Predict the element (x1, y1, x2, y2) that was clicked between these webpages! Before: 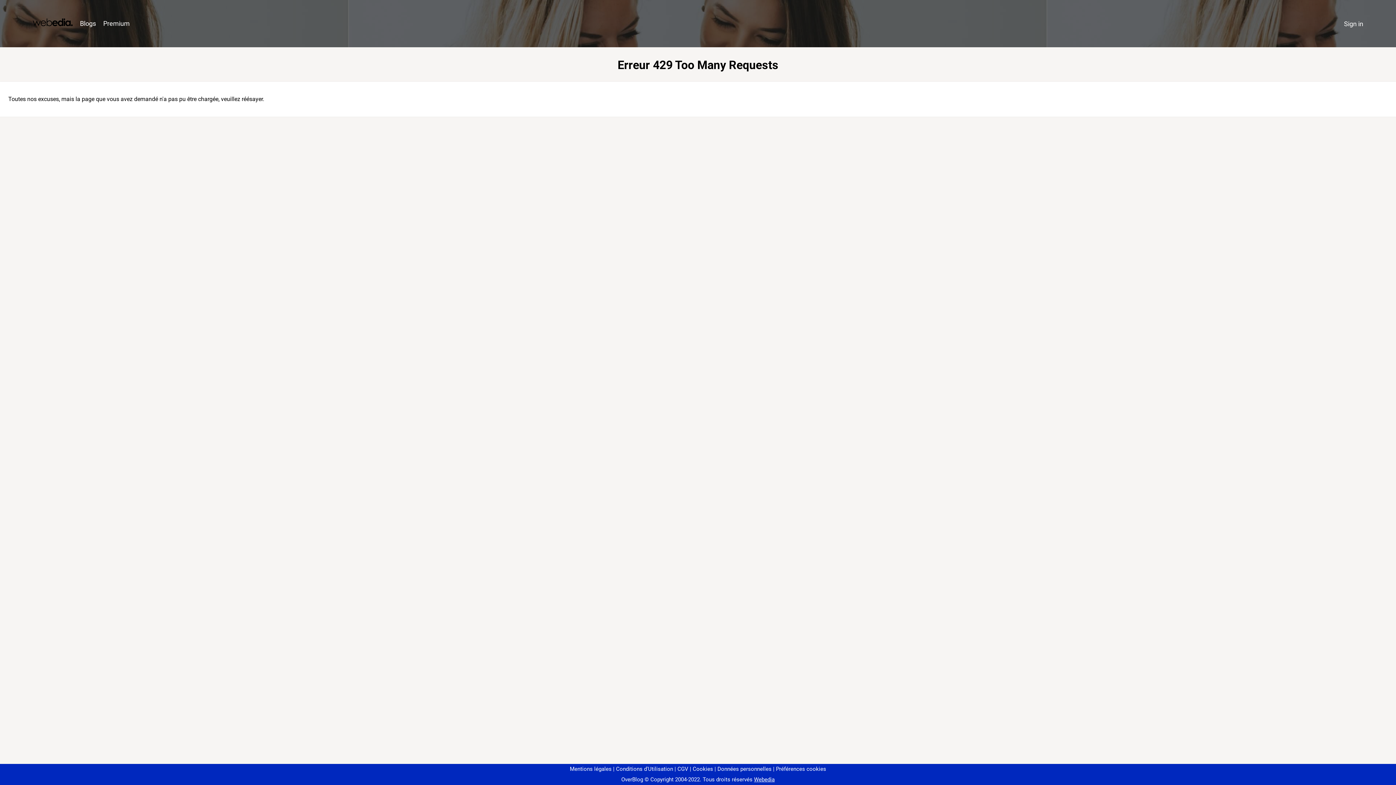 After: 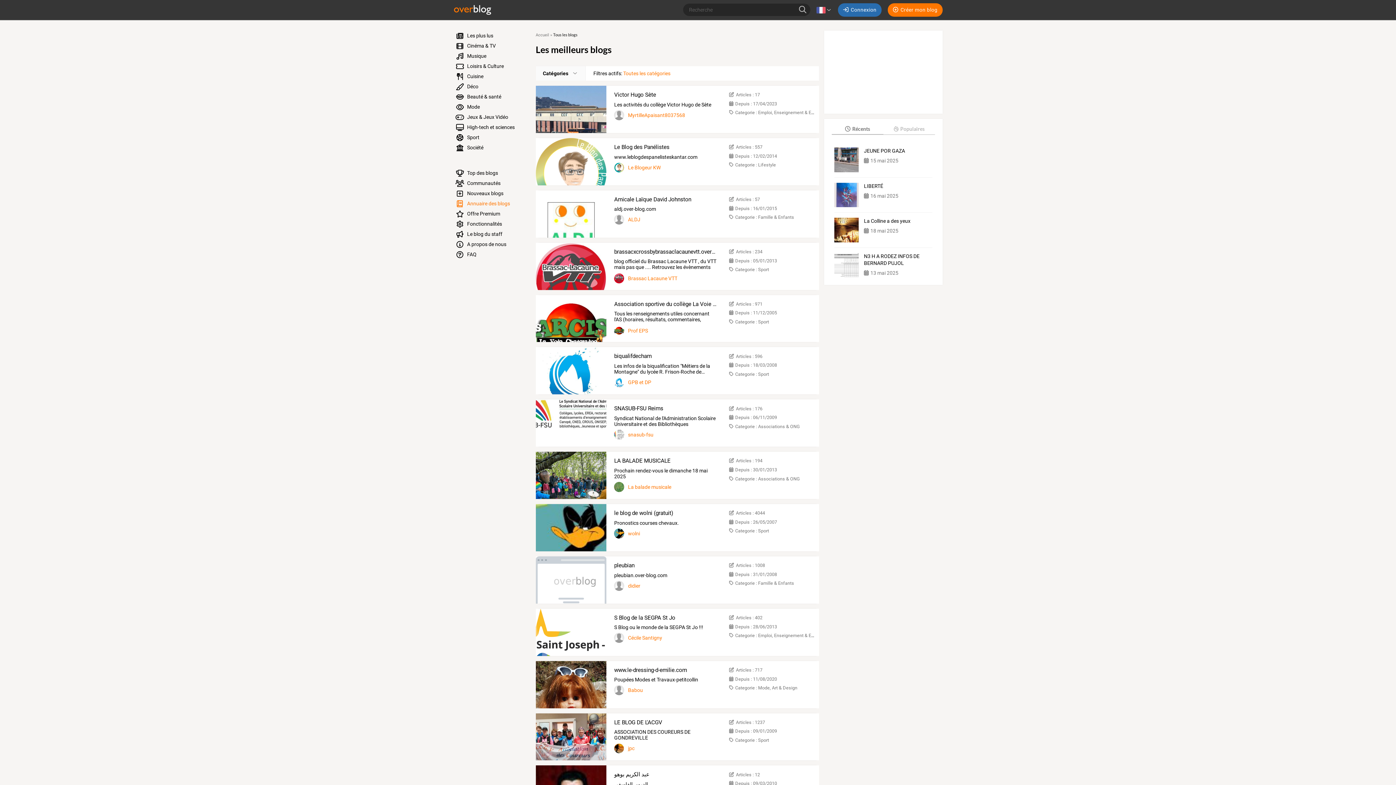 Action: bbox: (76, 16, 99, 31) label: Blogs